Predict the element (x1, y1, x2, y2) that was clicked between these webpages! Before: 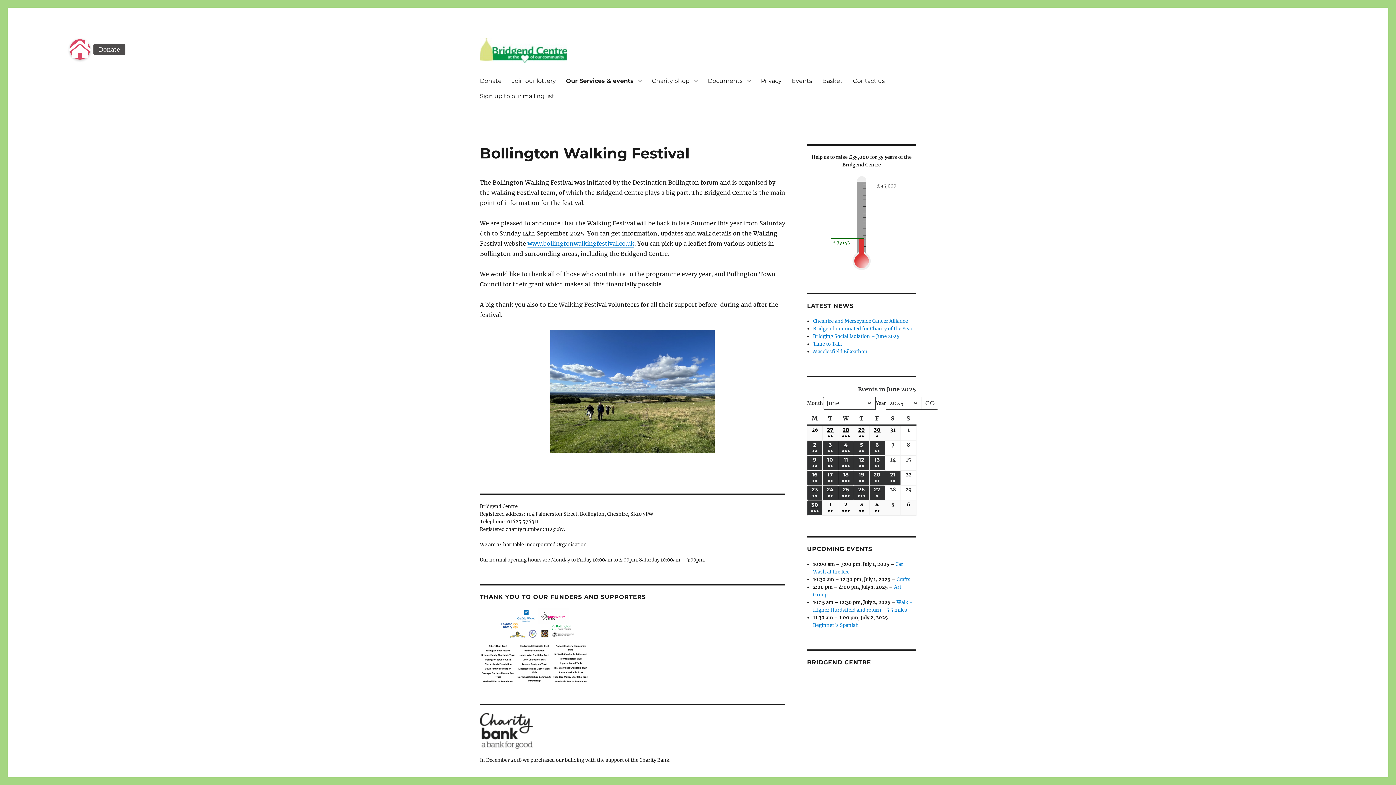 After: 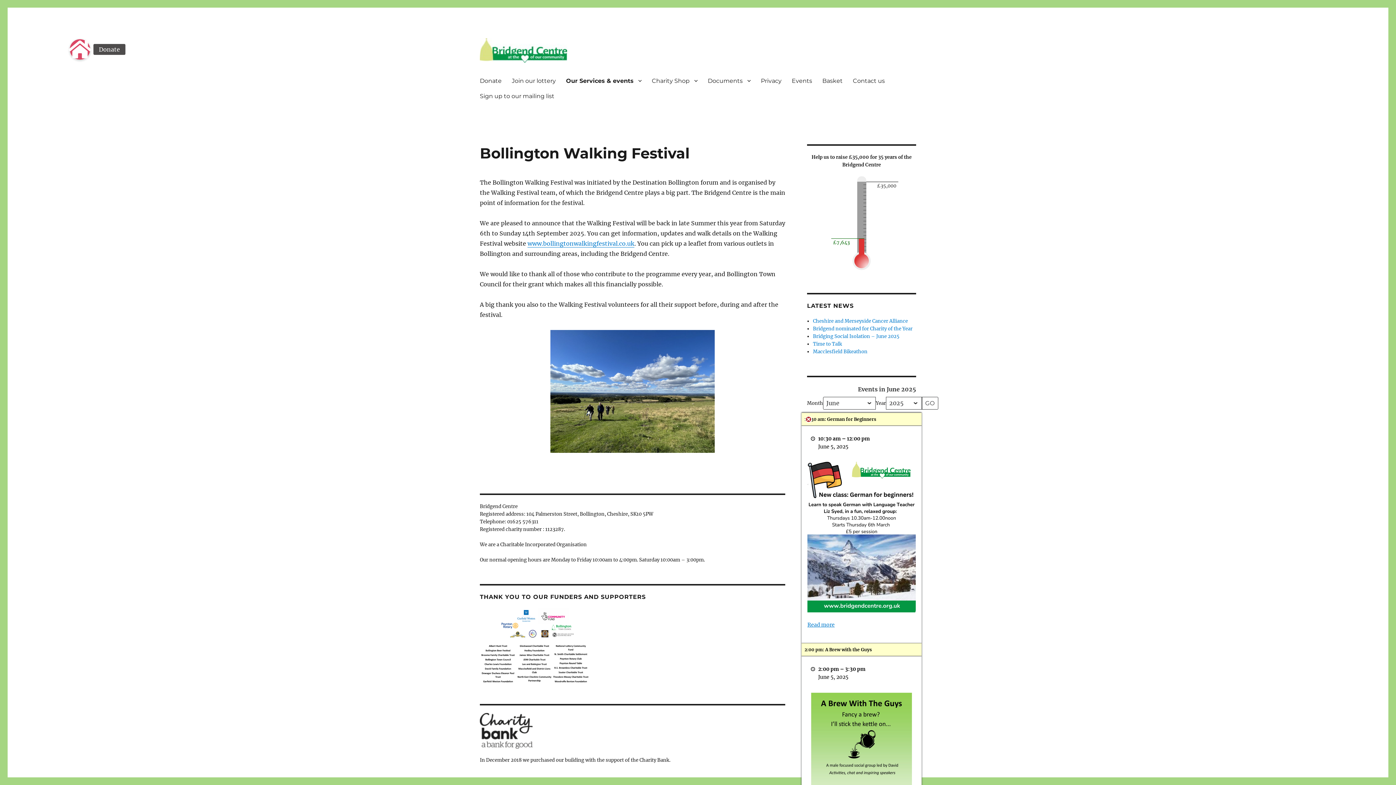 Action: bbox: (854, 441, 869, 455) label: 5
JUNE 5, 2025
●●
(3 EVENTS)